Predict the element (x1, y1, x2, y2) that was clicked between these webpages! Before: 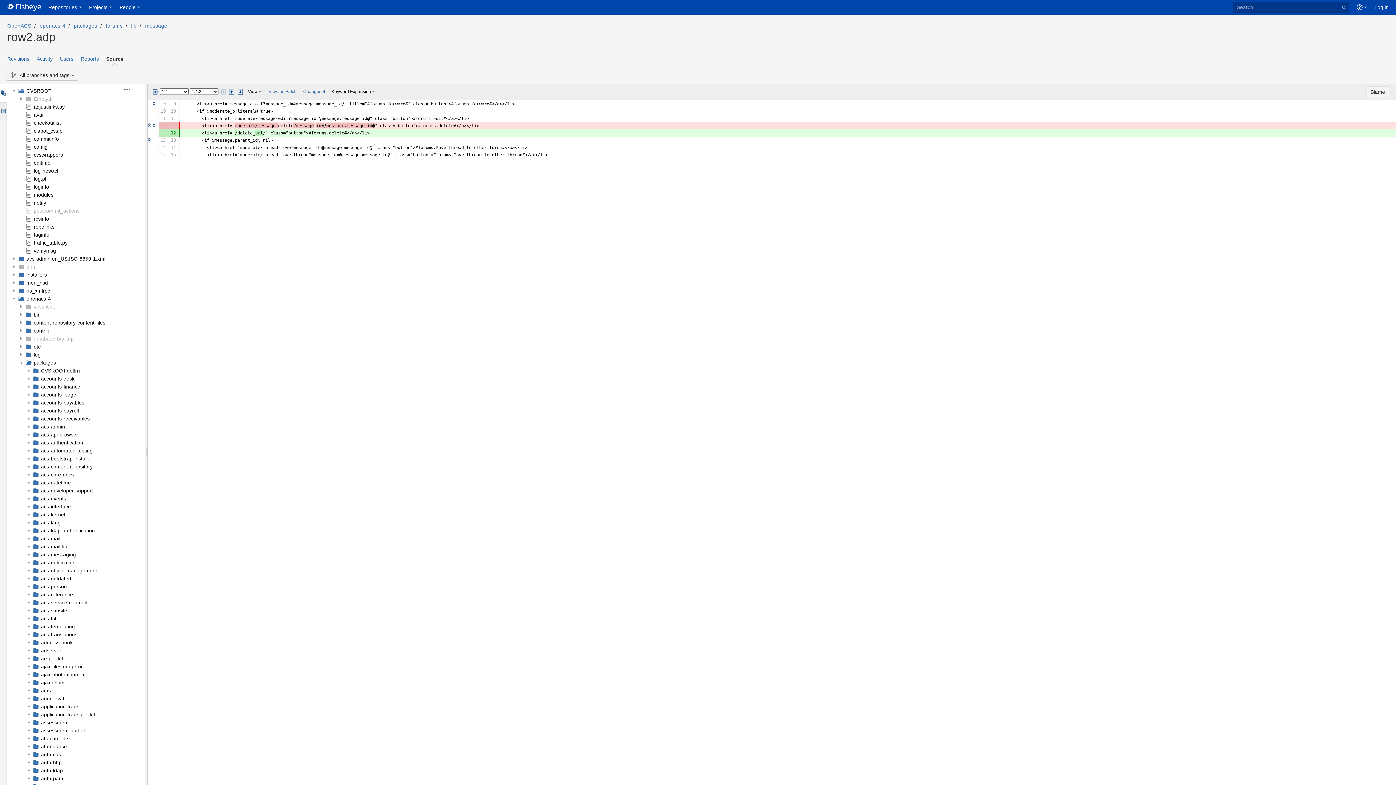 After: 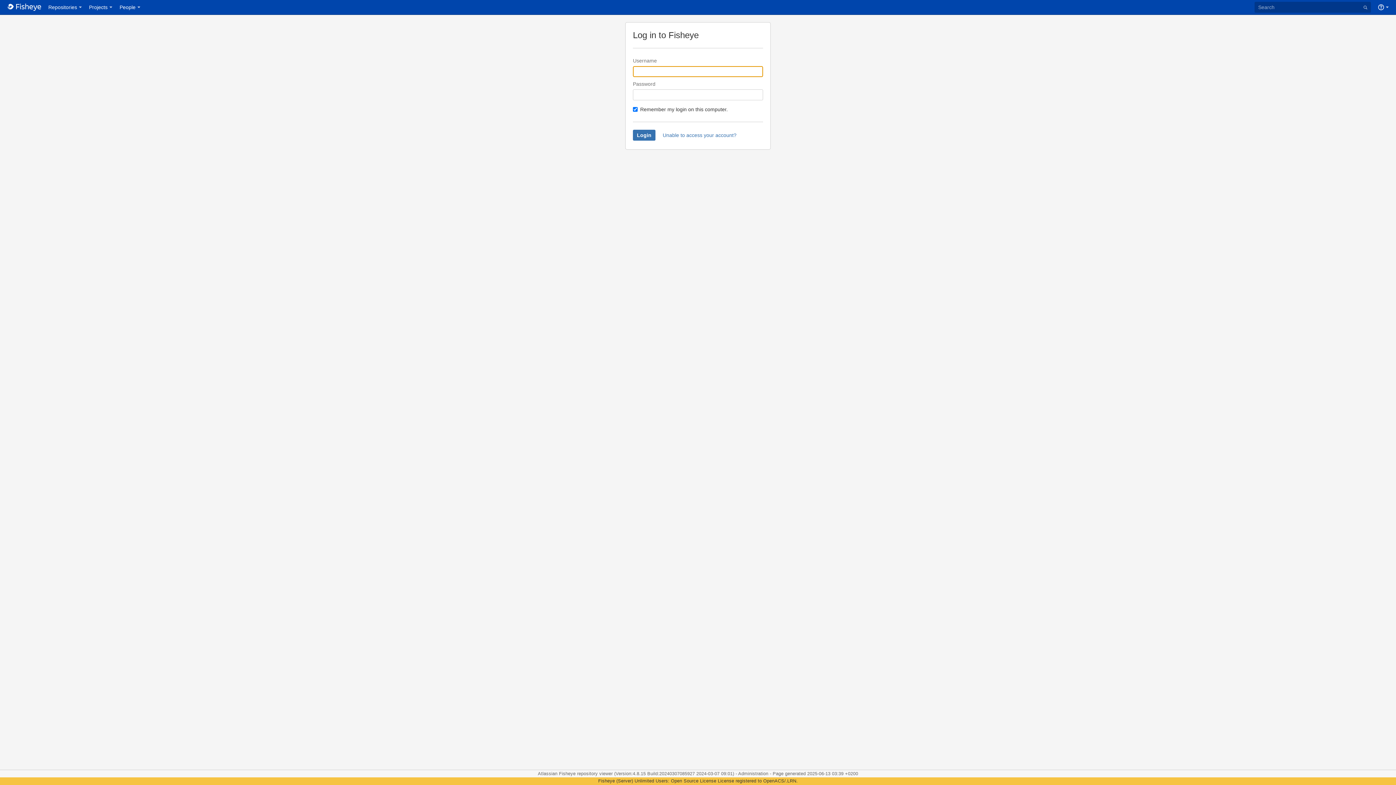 Action: label: Log in bbox: (1371, 0, 1392, 14)